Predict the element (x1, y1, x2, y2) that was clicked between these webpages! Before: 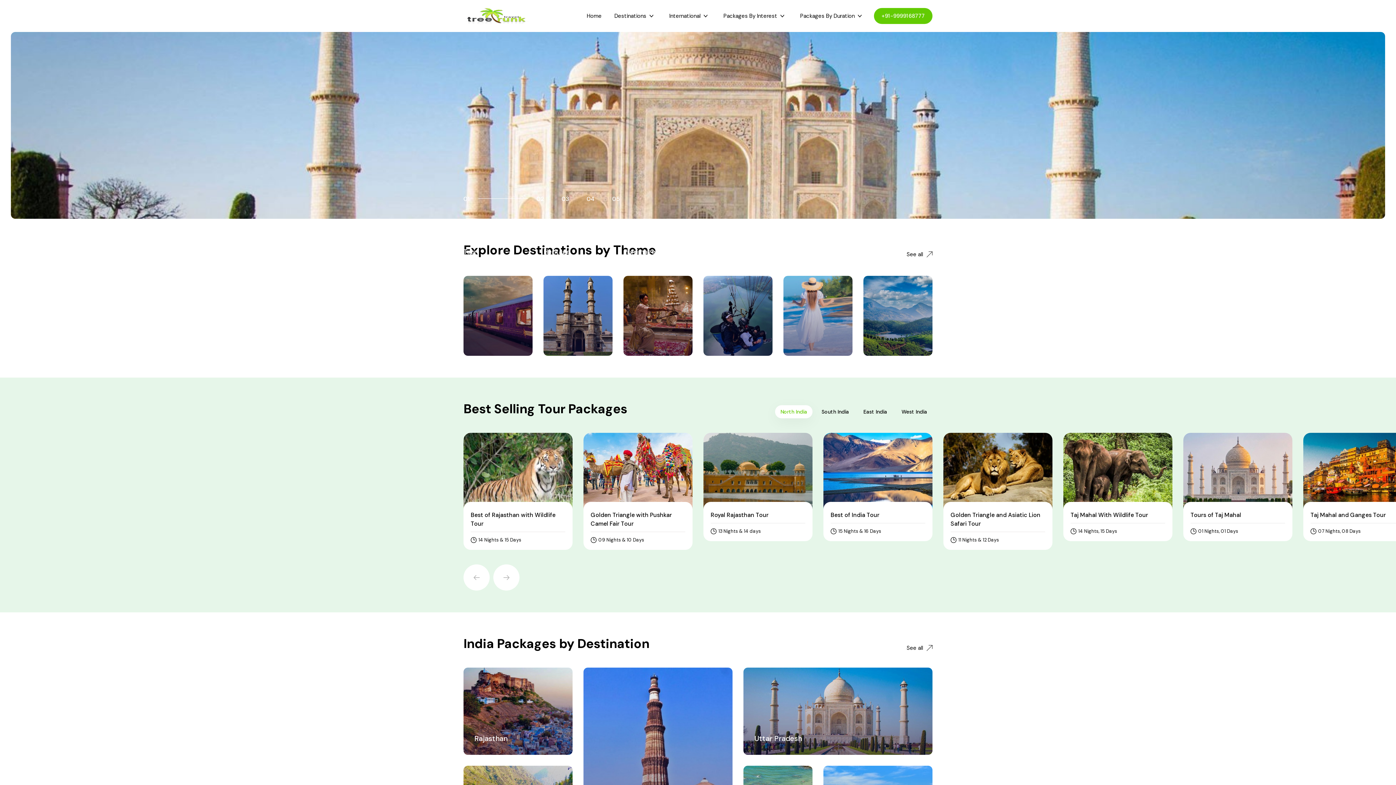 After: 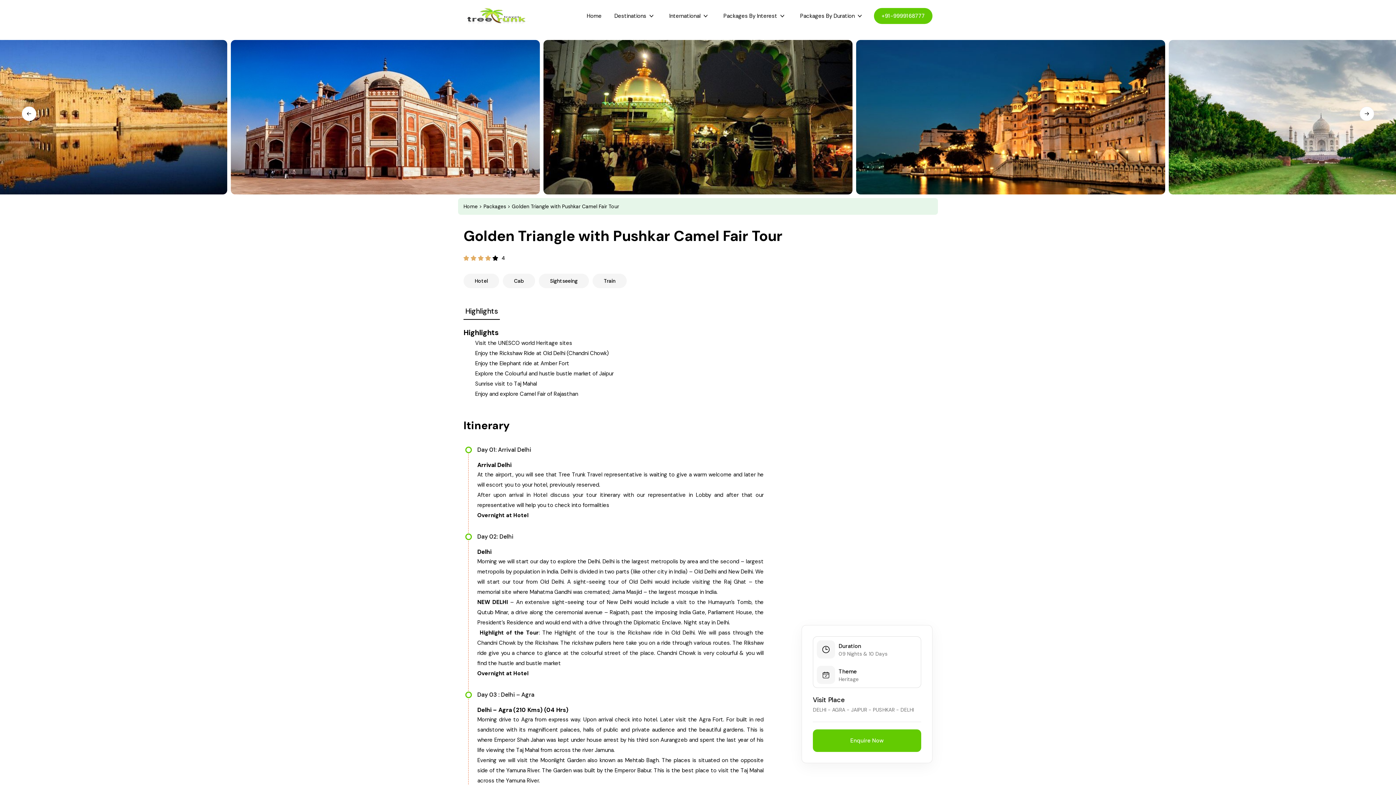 Action: bbox: (583, 433, 692, 550) label: Golden Triangle with Pushkar Camel Fair Tour
09 Nights & 10 Days